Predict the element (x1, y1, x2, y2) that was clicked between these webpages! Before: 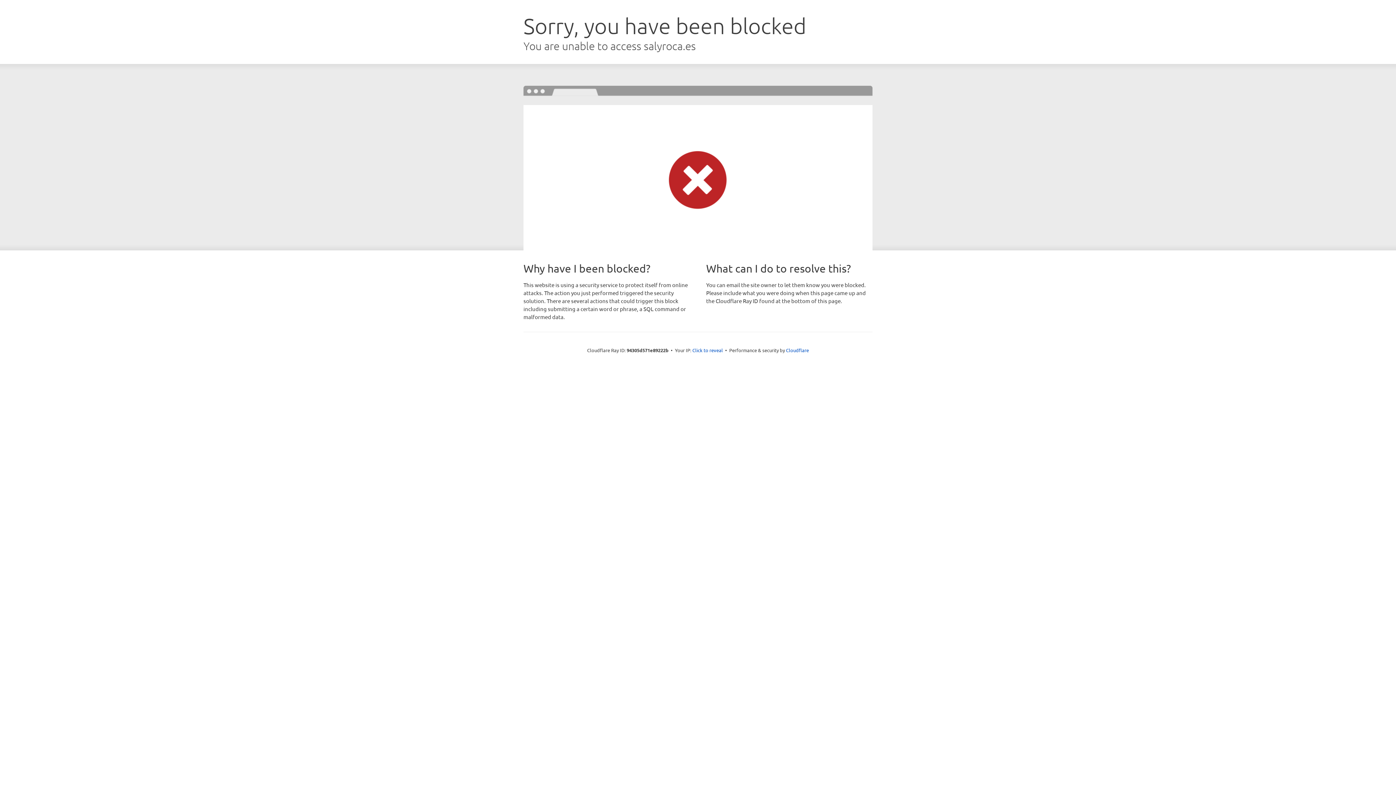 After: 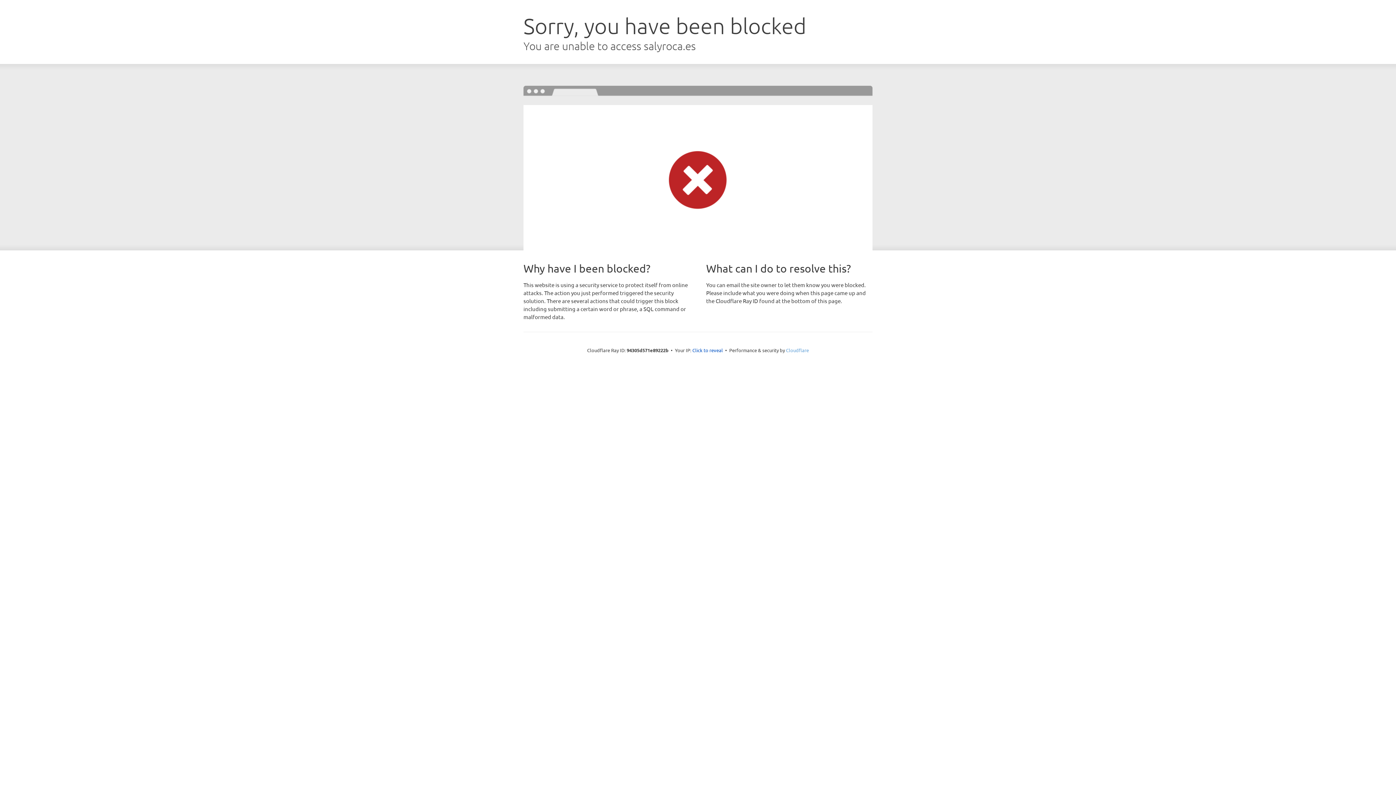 Action: label: Cloudflare bbox: (786, 347, 809, 353)